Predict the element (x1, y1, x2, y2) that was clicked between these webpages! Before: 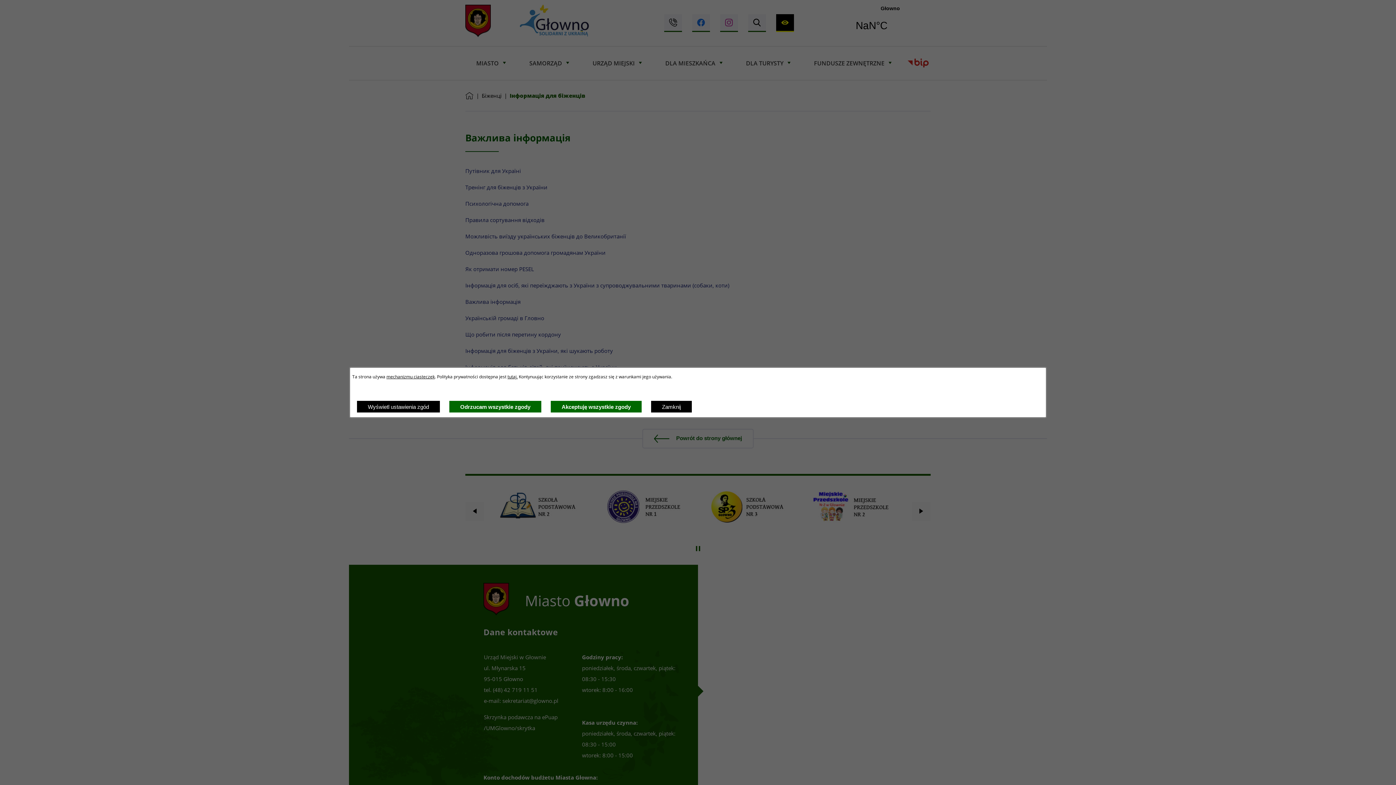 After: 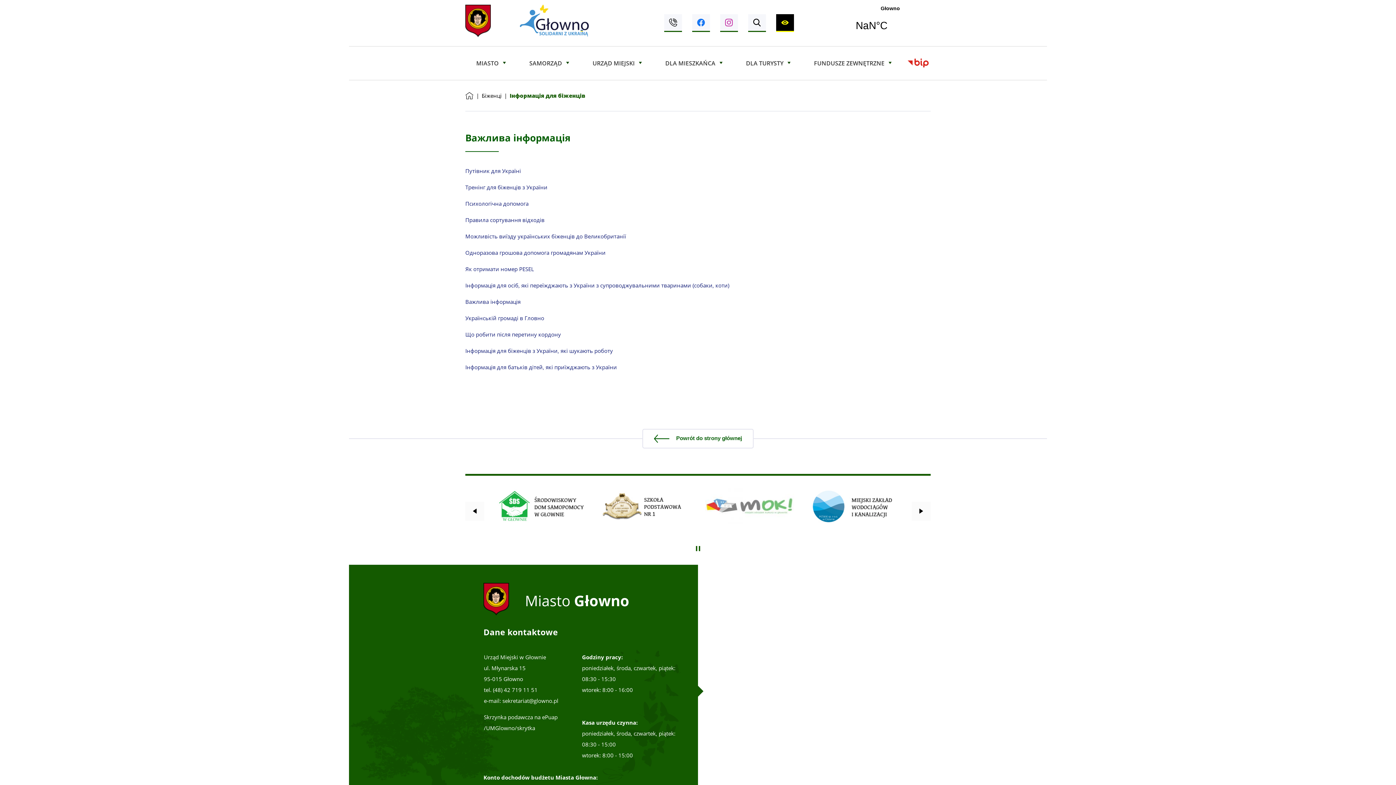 Action: label: Akceptuję wszystkie zgody bbox: (550, 400, 642, 413)